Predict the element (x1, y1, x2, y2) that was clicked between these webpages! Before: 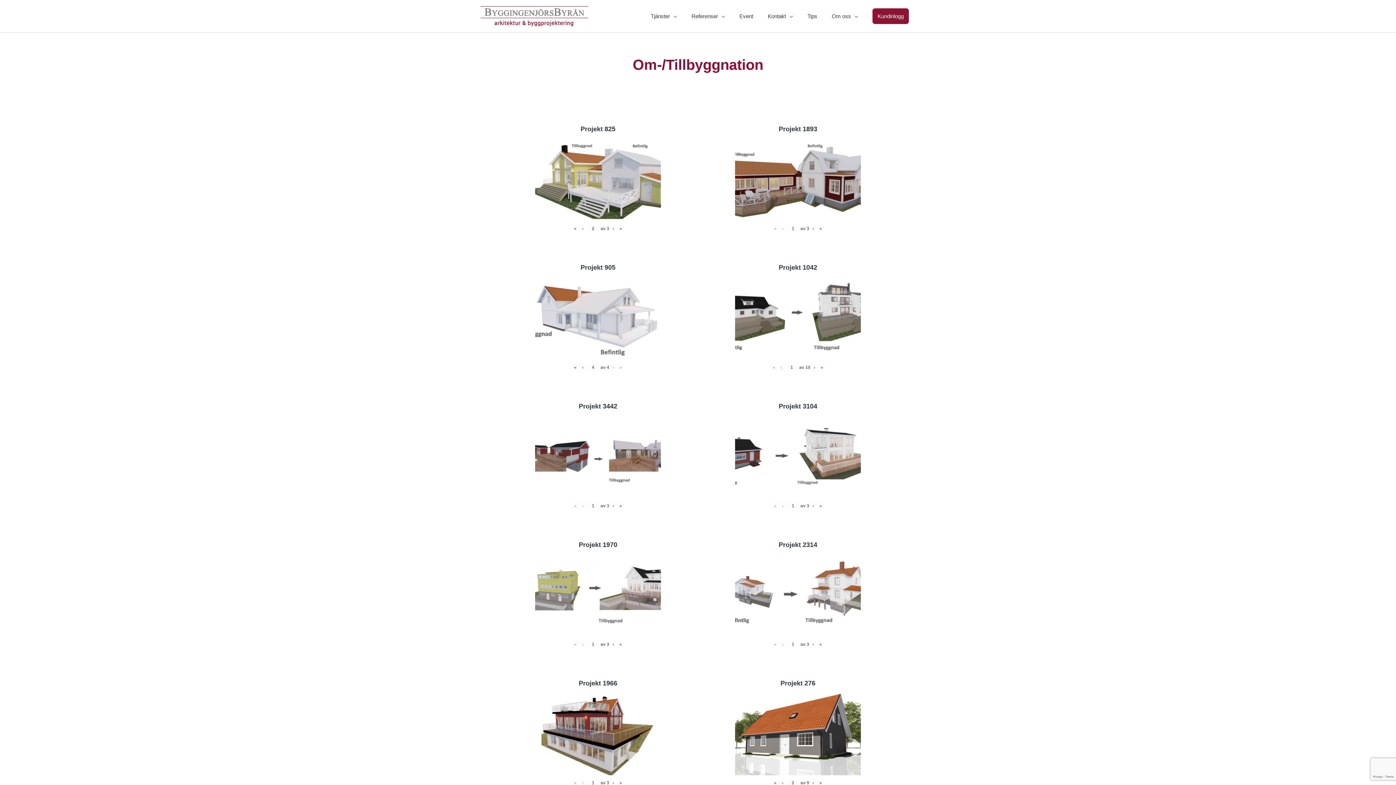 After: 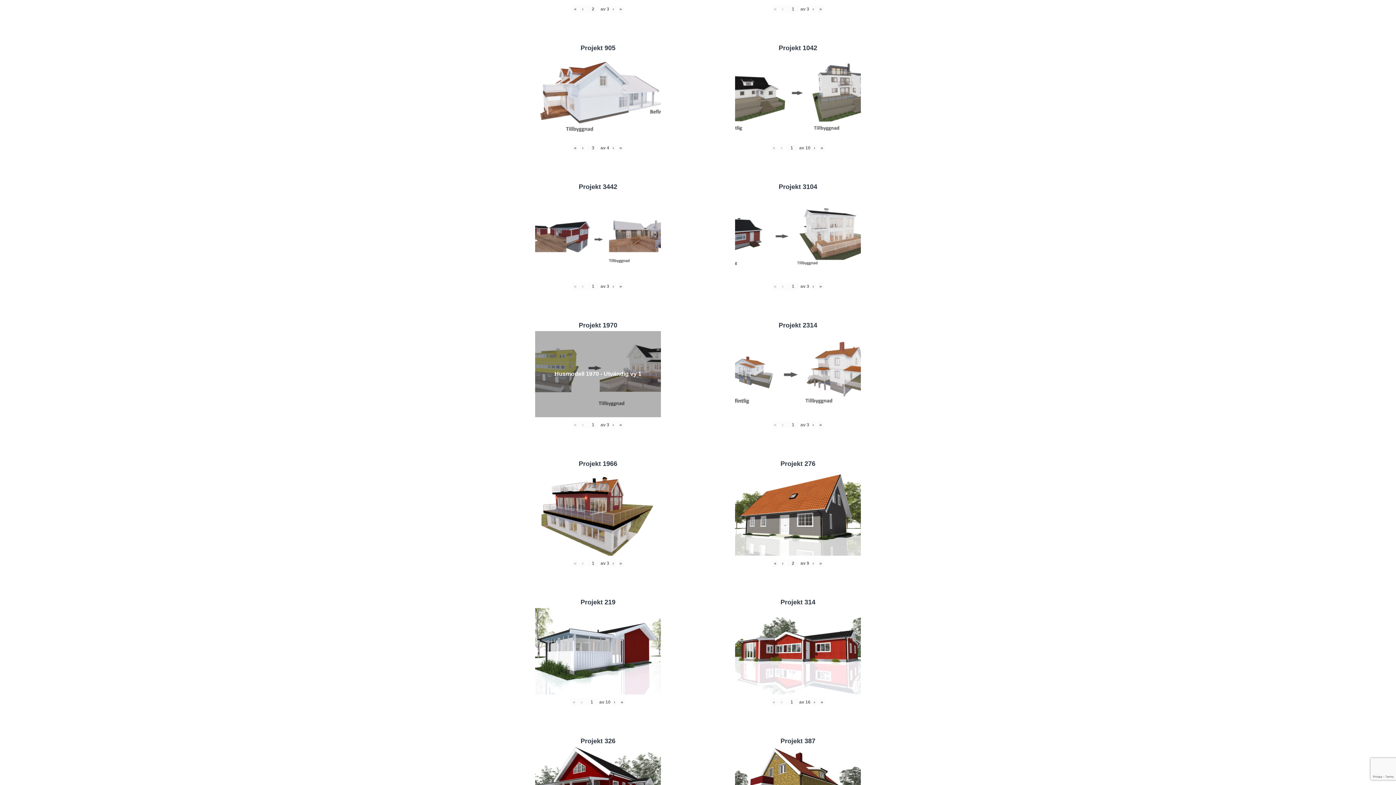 Action: bbox: (580, 363, 585, 371) label: ‹